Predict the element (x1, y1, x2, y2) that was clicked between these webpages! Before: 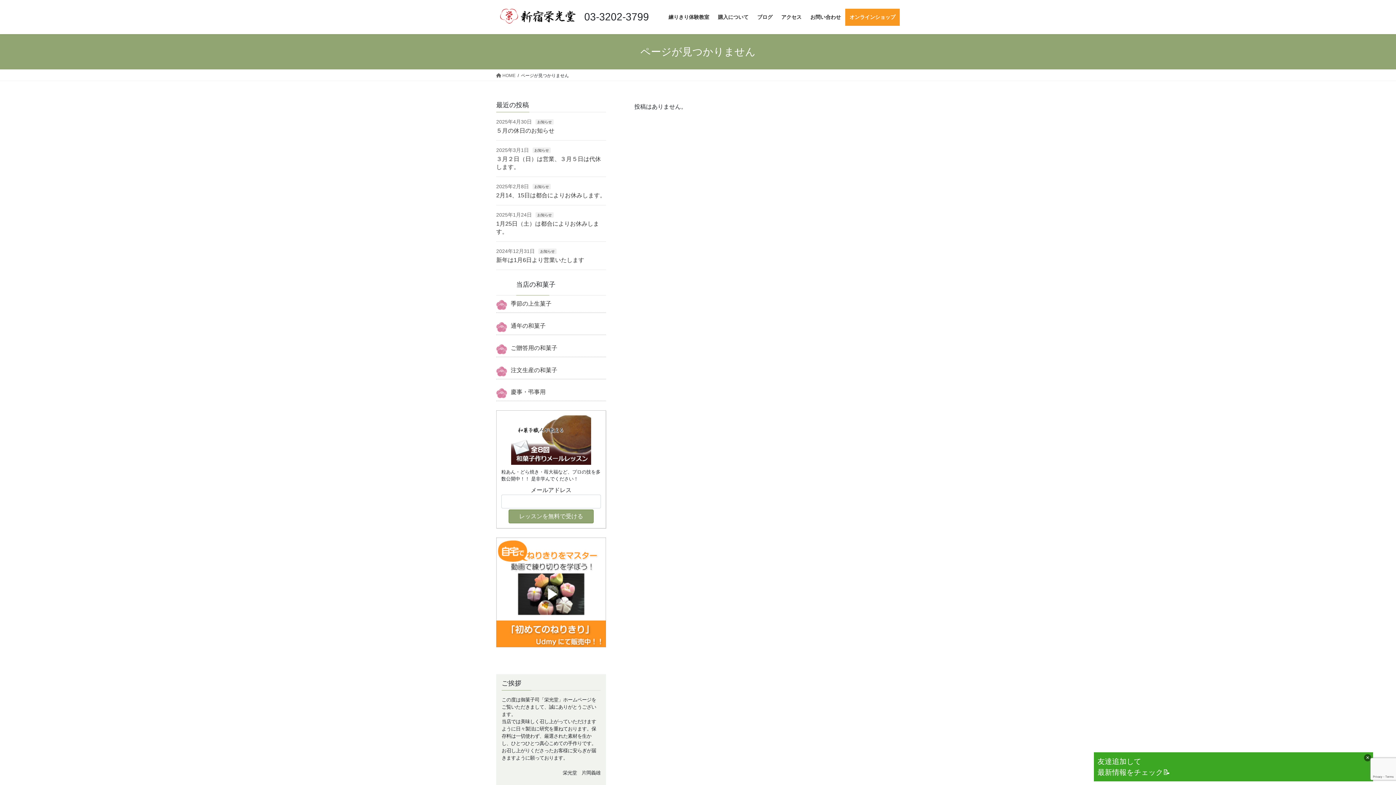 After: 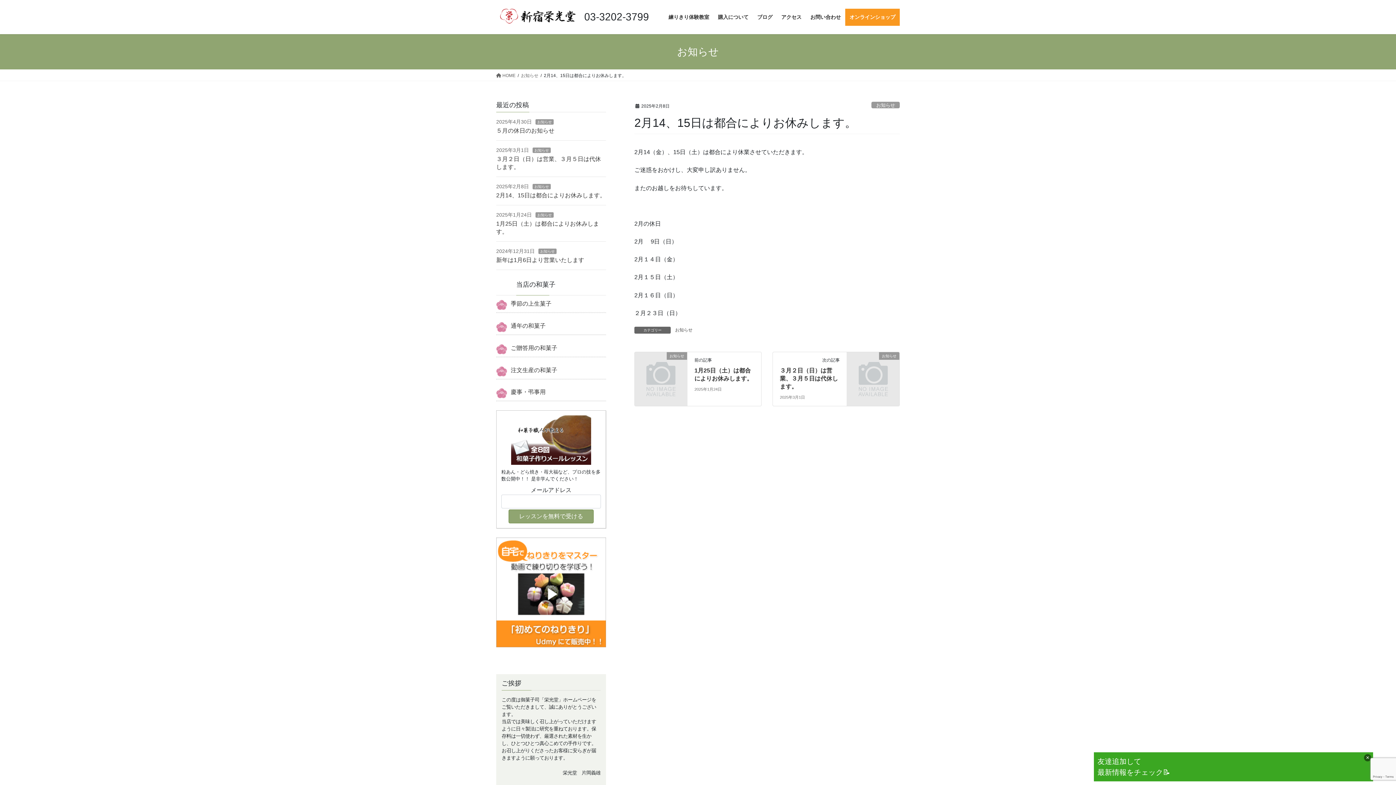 Action: label: 2月14、15日は都合によりお休みします。 bbox: (496, 192, 605, 198)